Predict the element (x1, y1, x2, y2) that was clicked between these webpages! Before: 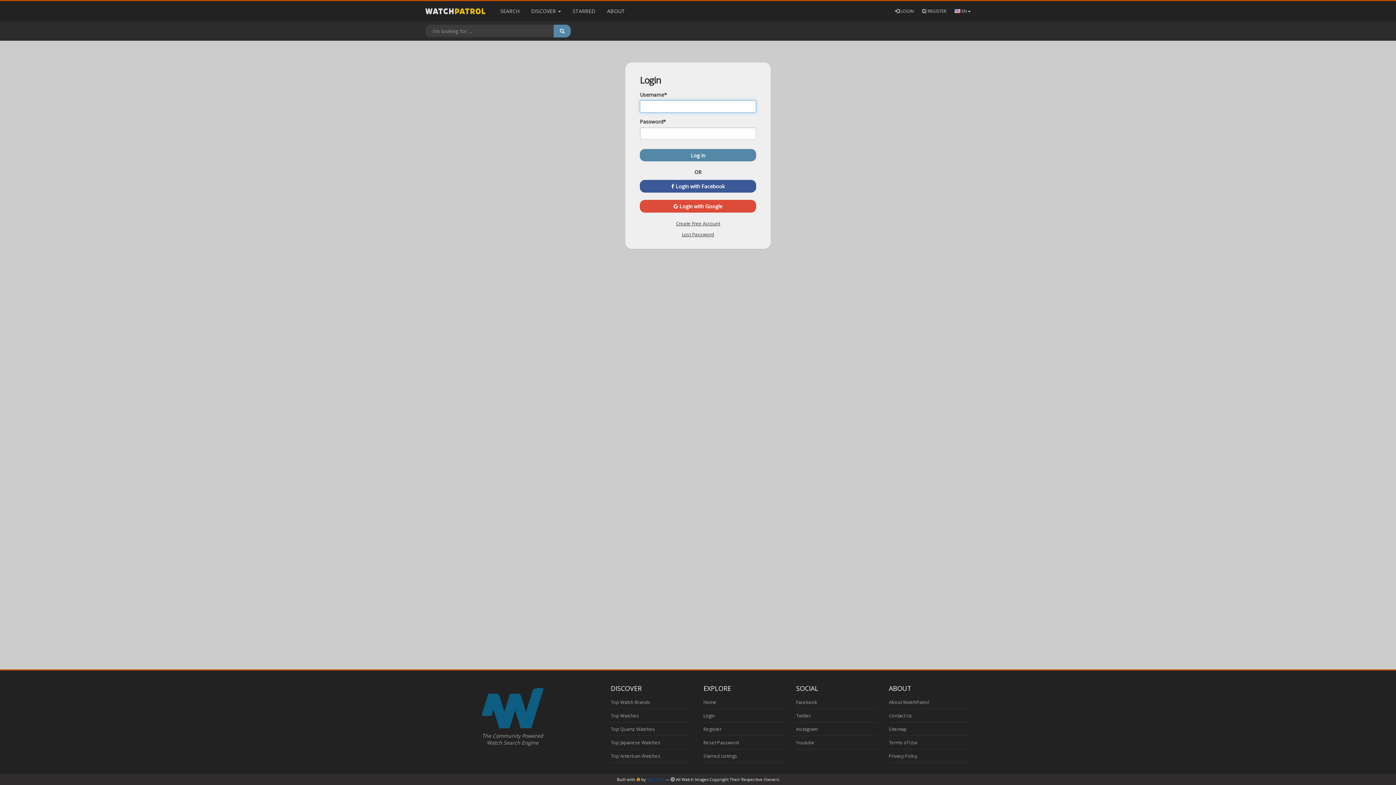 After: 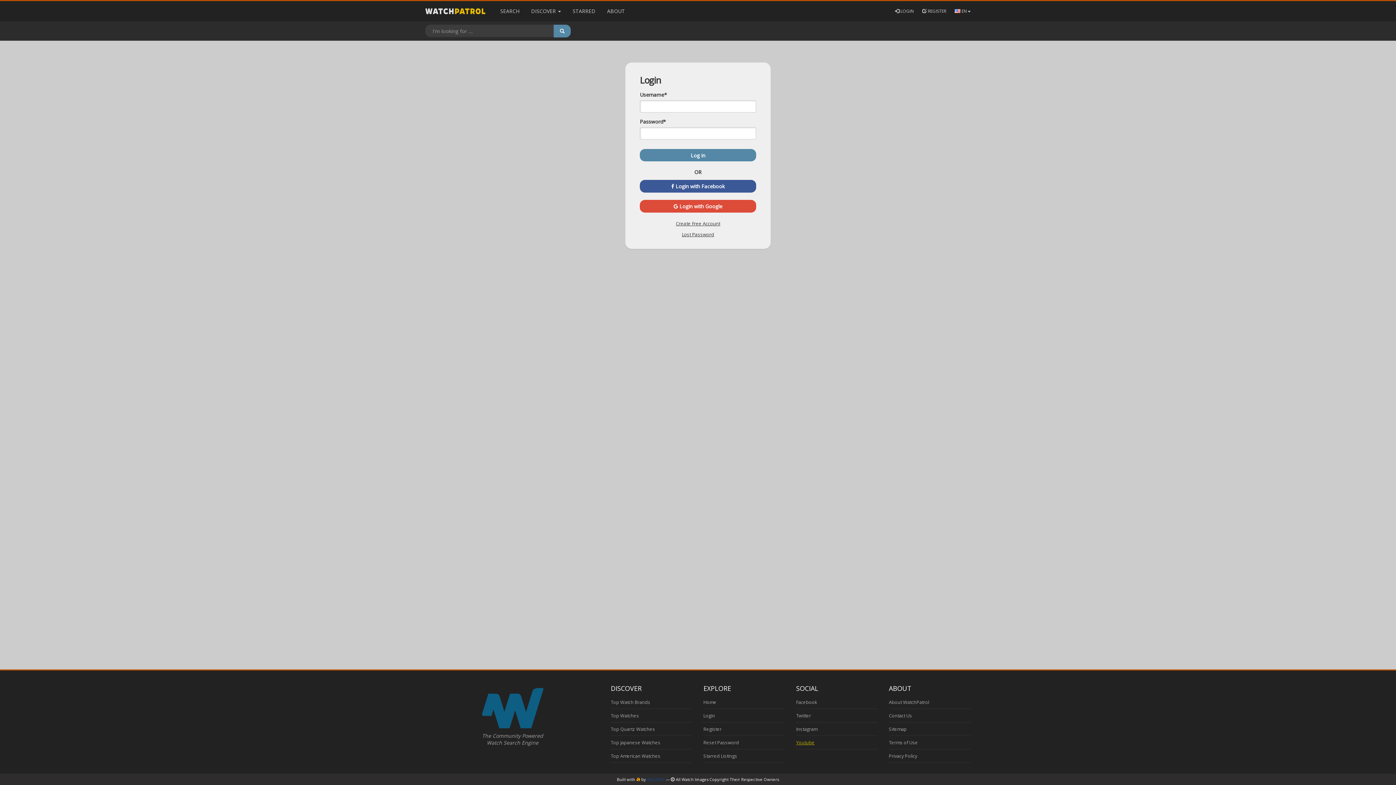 Action: bbox: (796, 740, 814, 746) label: Youtube